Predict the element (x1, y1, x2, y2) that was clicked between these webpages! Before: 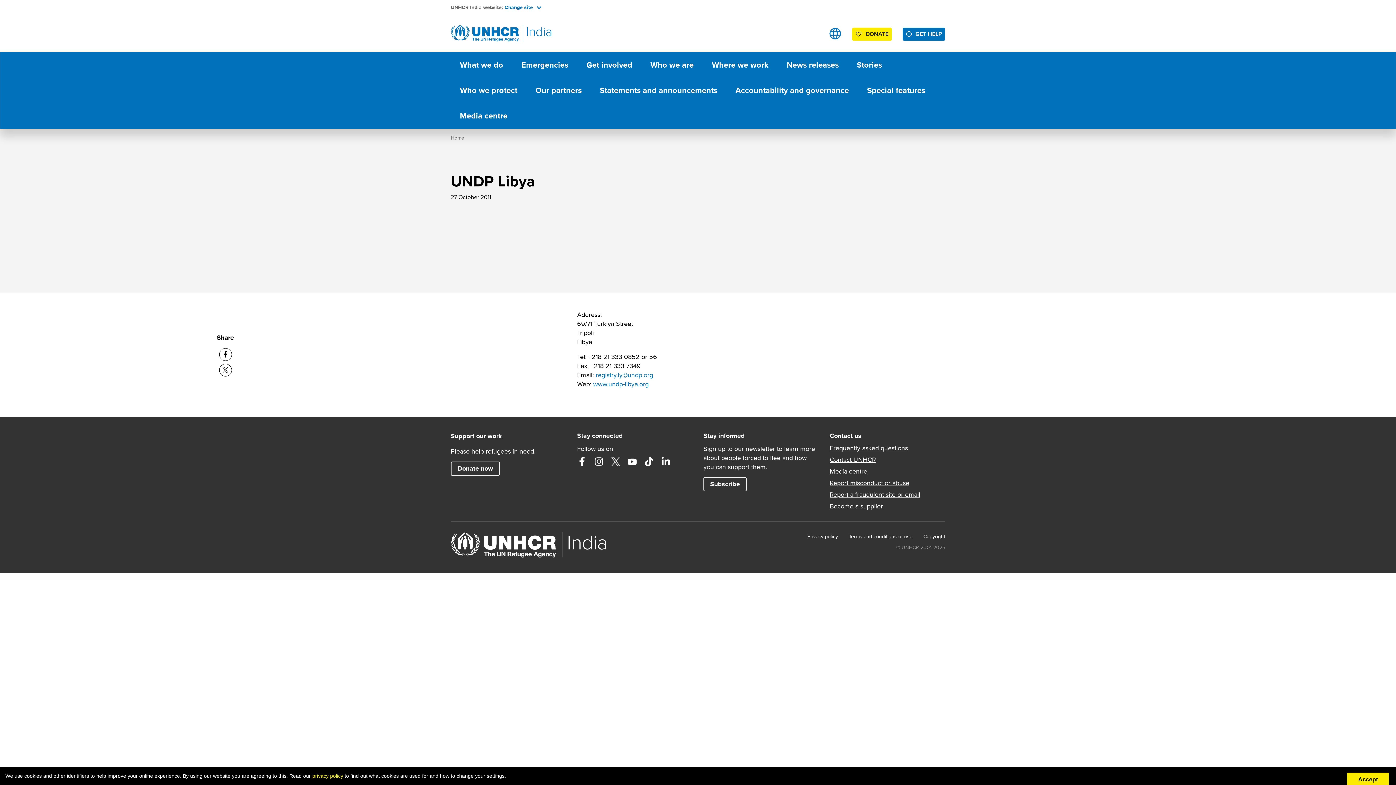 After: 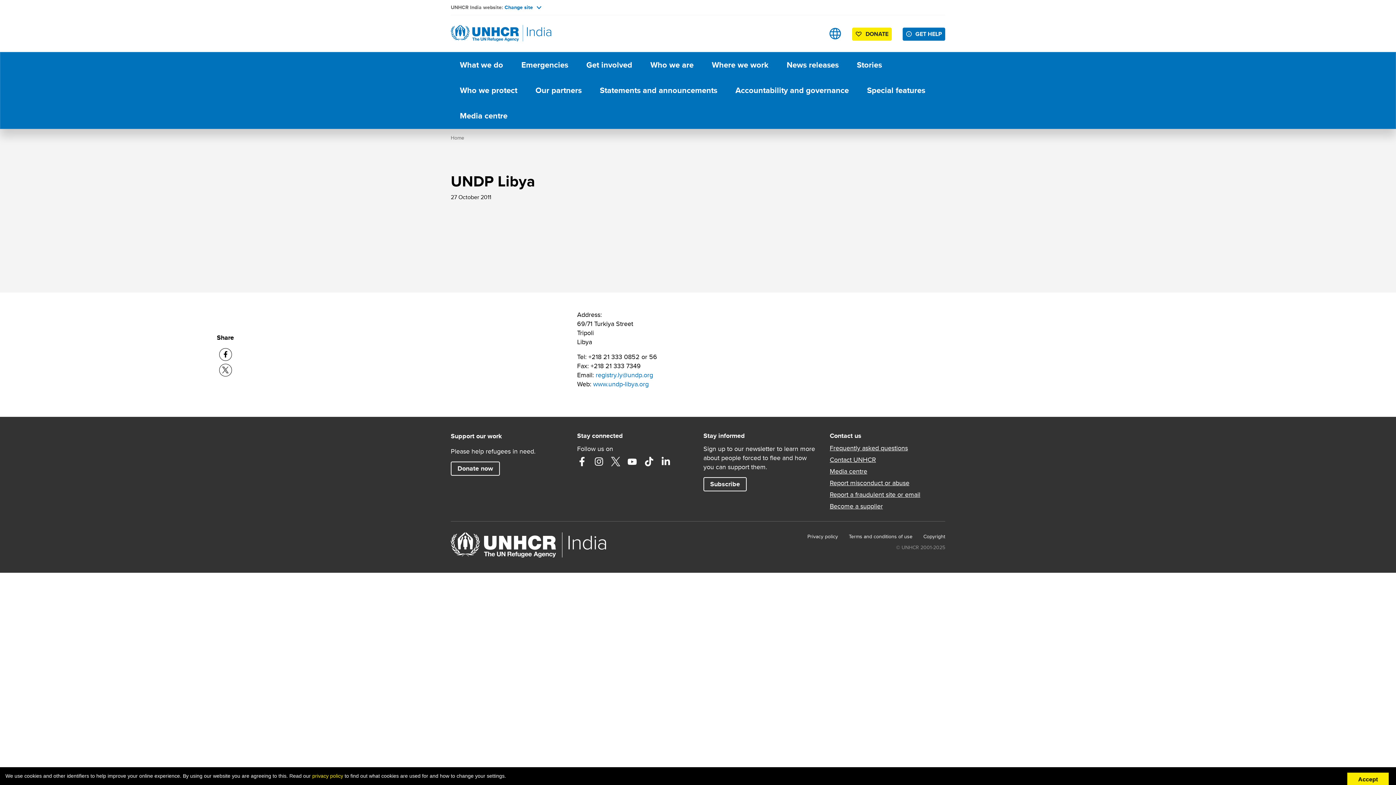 Action: label: registry.ly@undp.org bbox: (595, 370, 653, 379)